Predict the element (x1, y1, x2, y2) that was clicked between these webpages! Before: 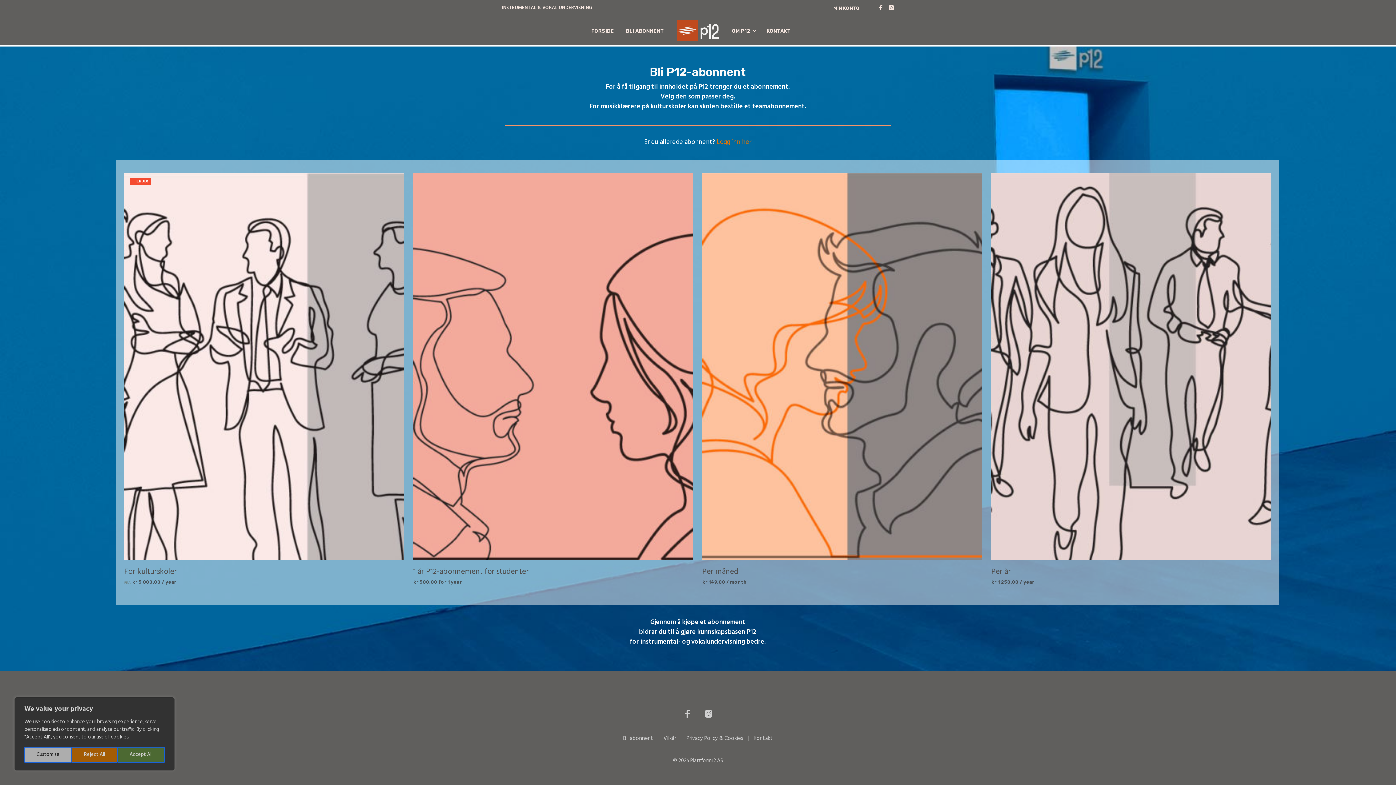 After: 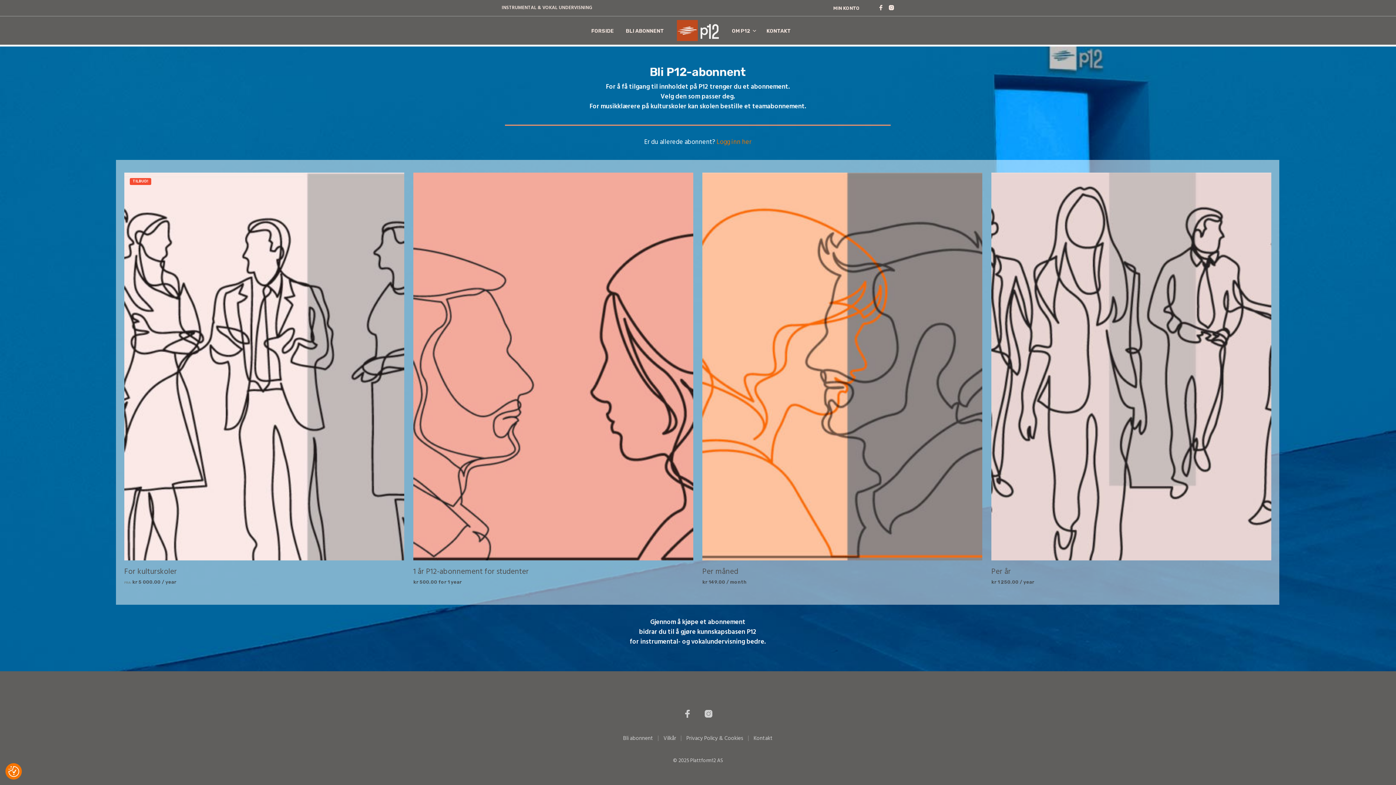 Action: label: Reject All bbox: (71, 747, 117, 763)